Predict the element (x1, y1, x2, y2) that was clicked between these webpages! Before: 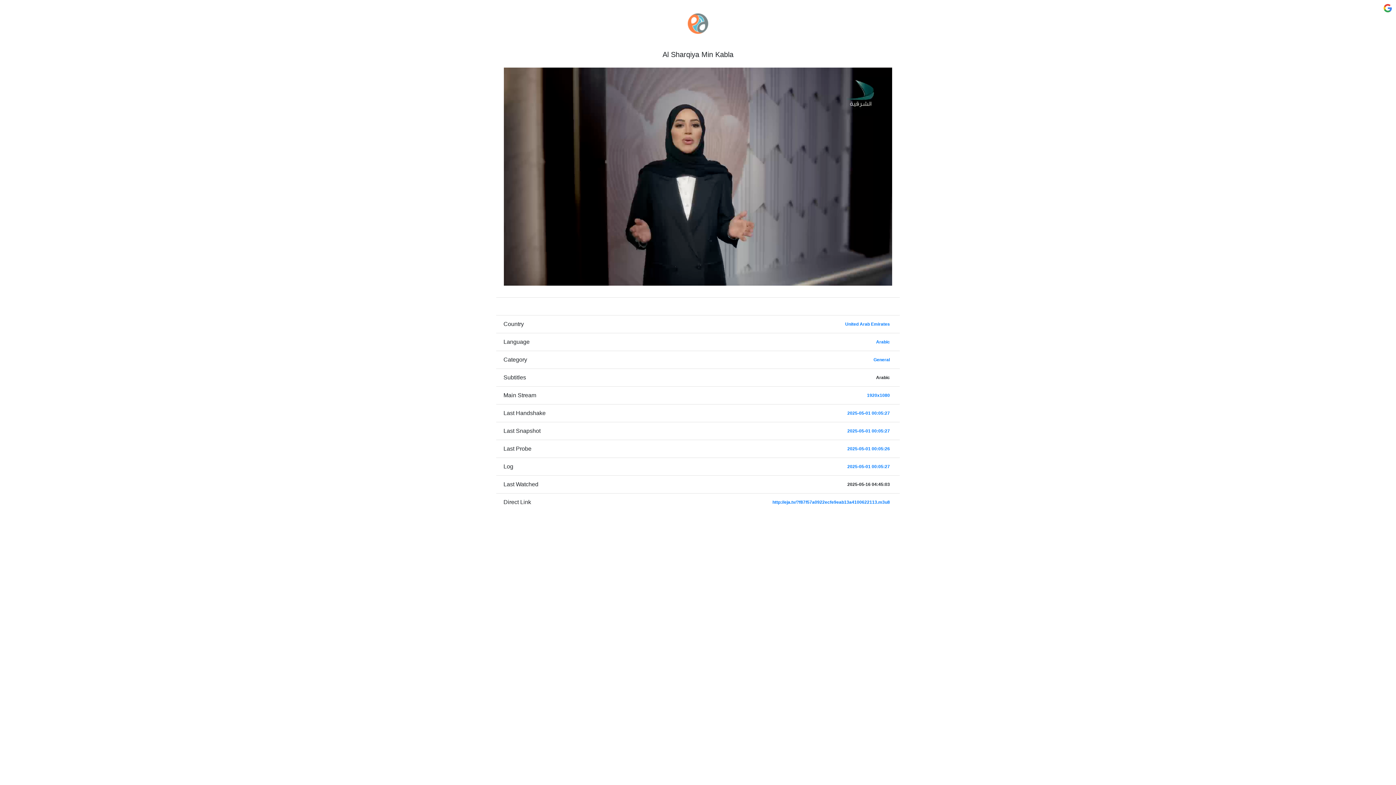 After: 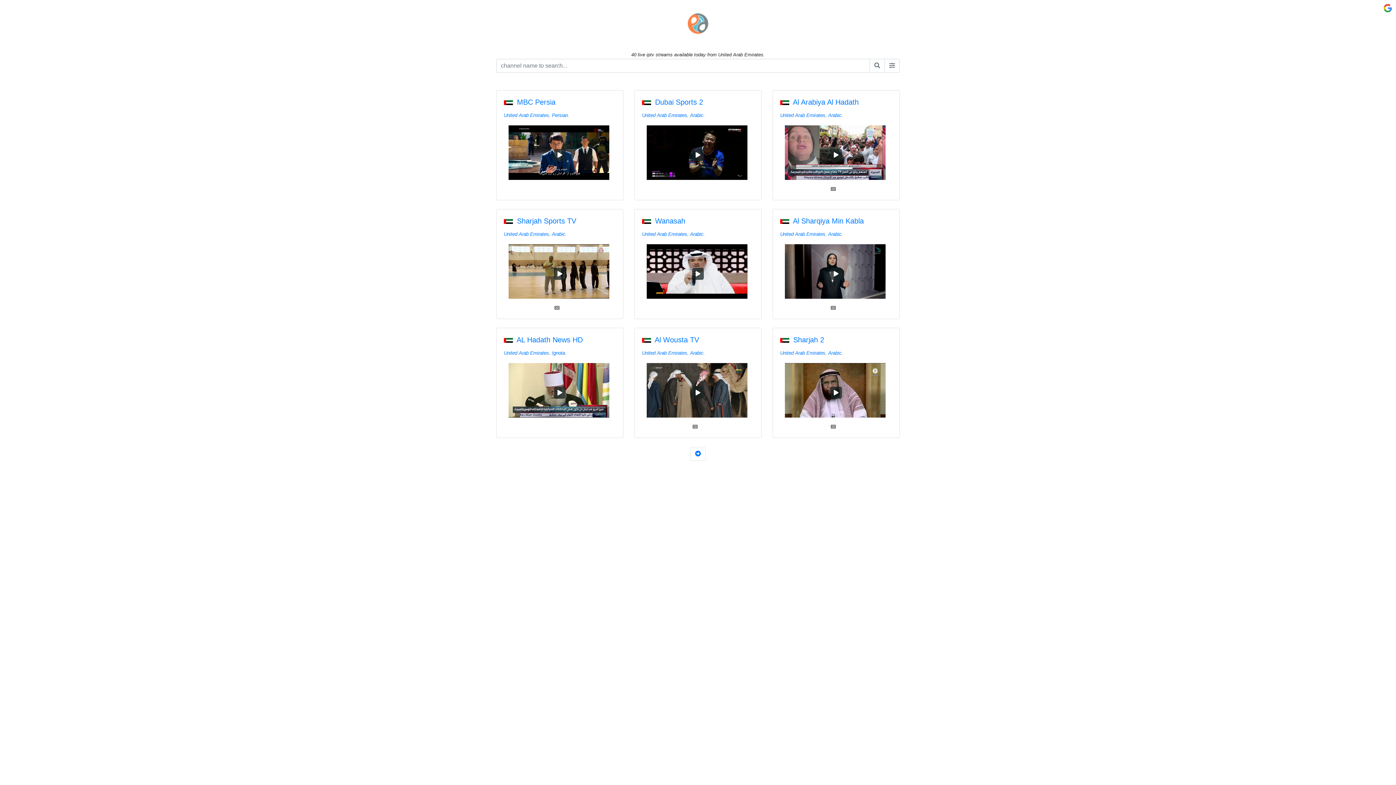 Action: label: United Arab Emirates bbox: (845, 321, 890, 327)